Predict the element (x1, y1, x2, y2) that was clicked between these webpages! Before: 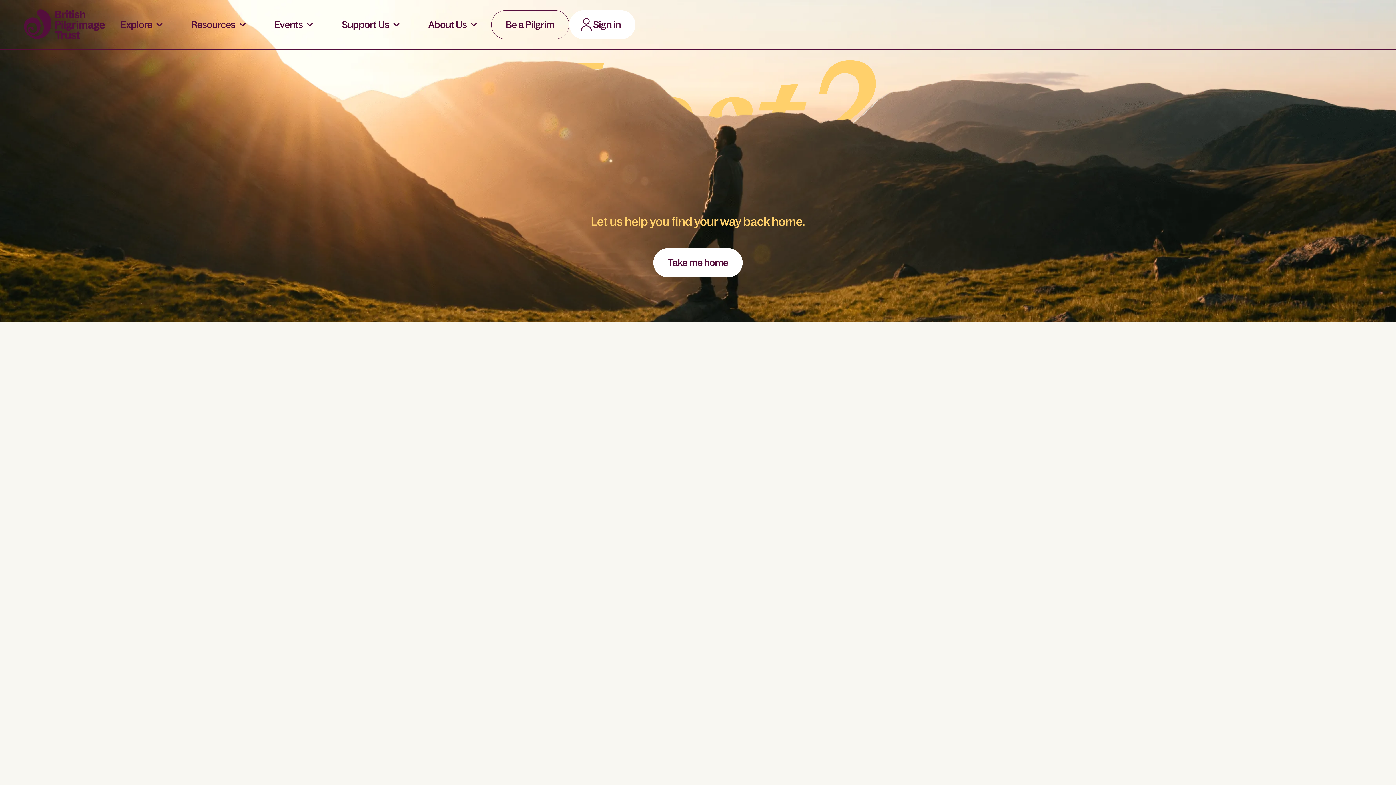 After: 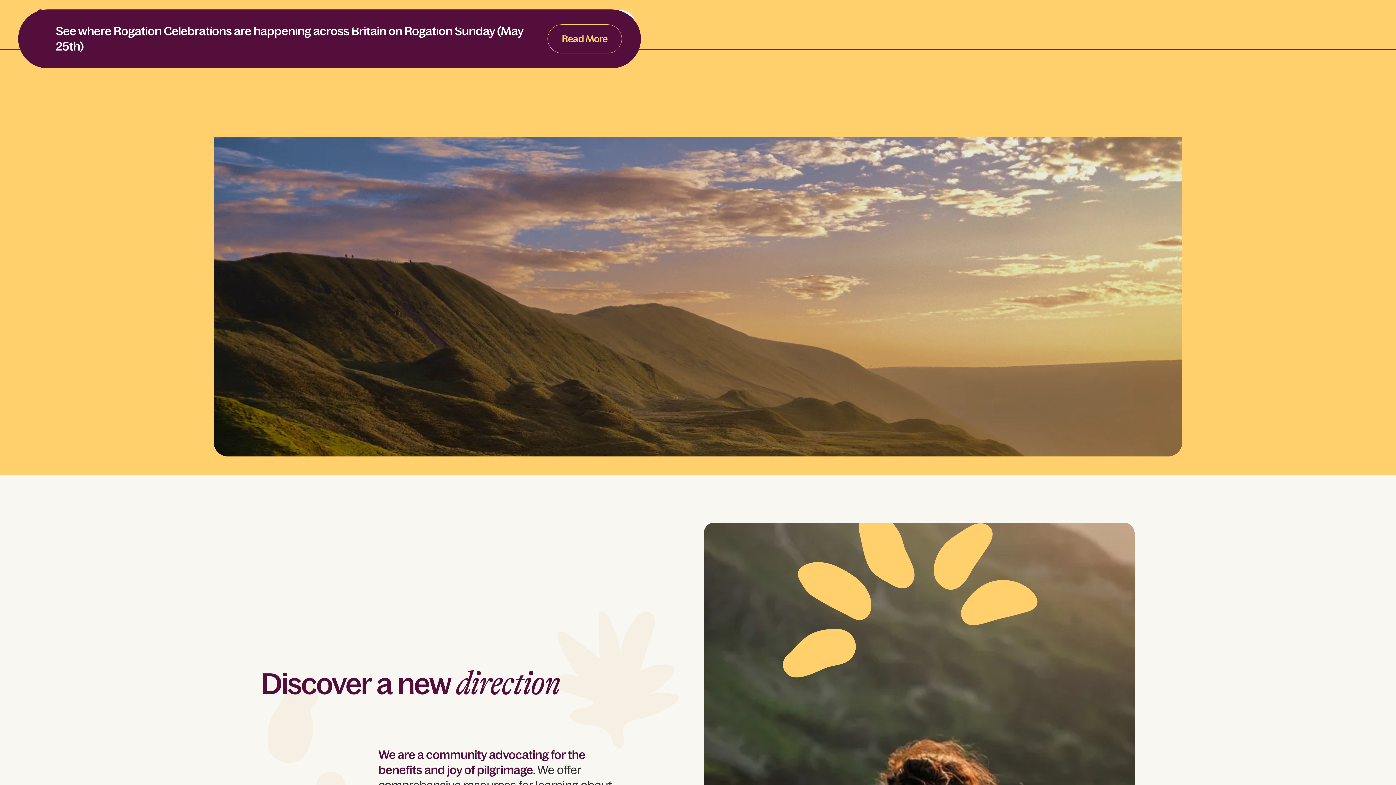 Action: bbox: (23, 9, 105, 40) label: home